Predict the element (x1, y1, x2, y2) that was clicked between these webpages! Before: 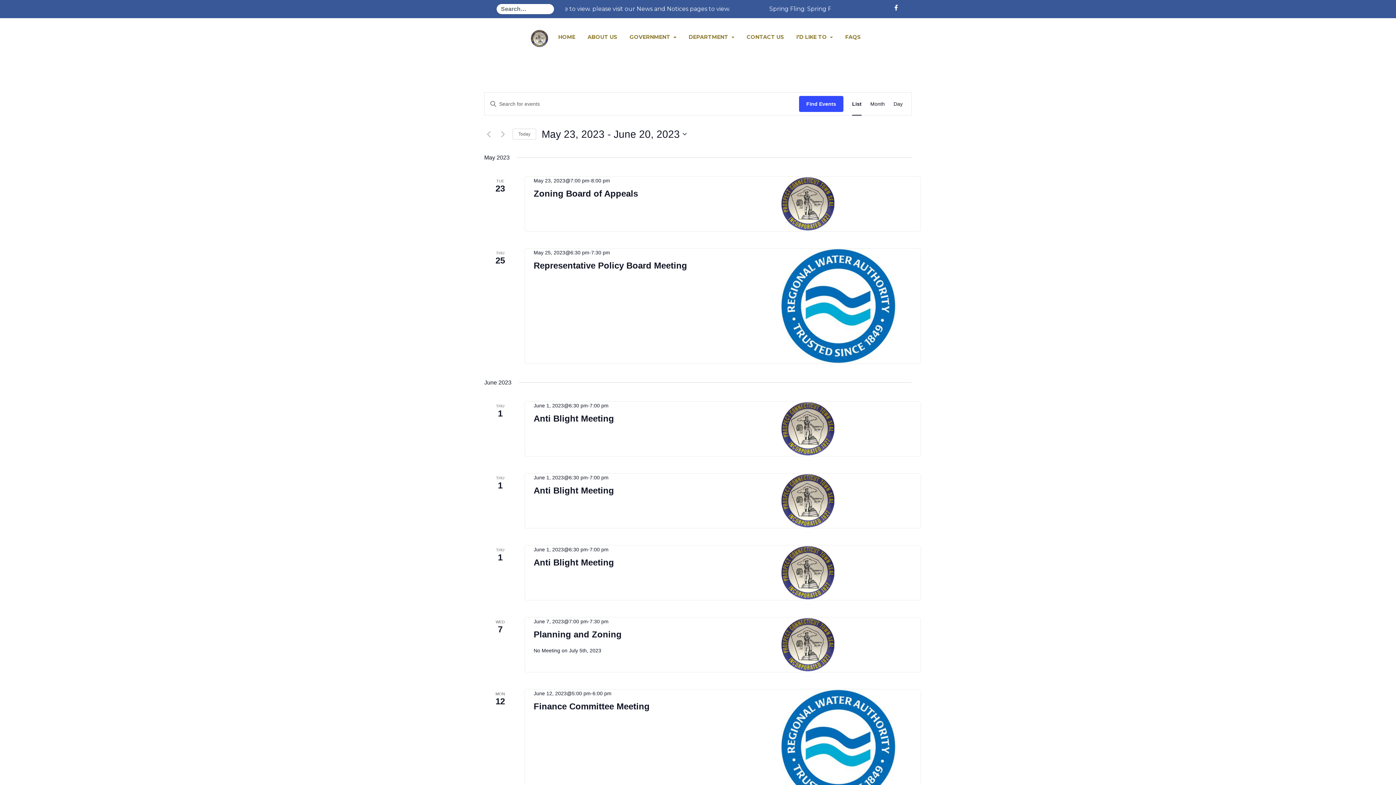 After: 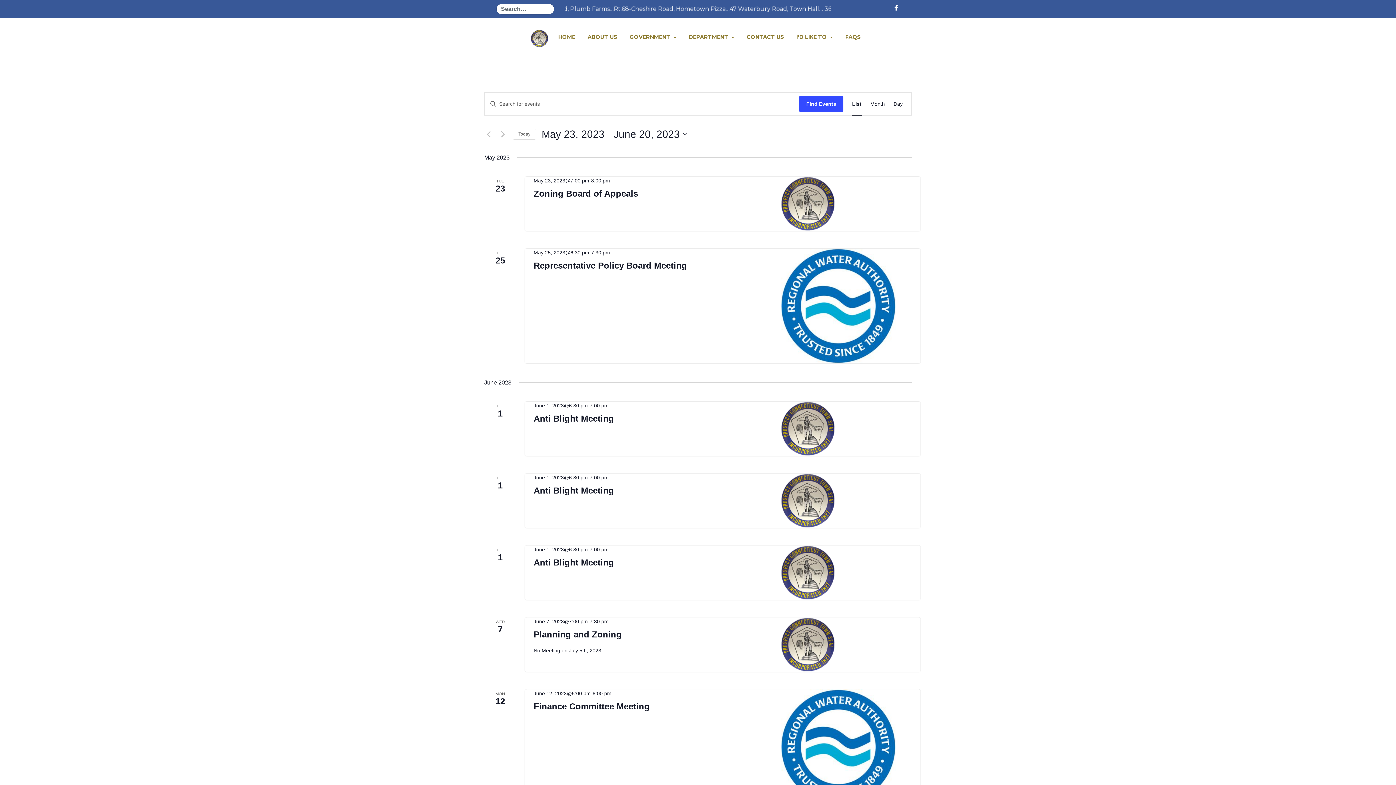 Action: bbox: (894, 4, 898, 11)